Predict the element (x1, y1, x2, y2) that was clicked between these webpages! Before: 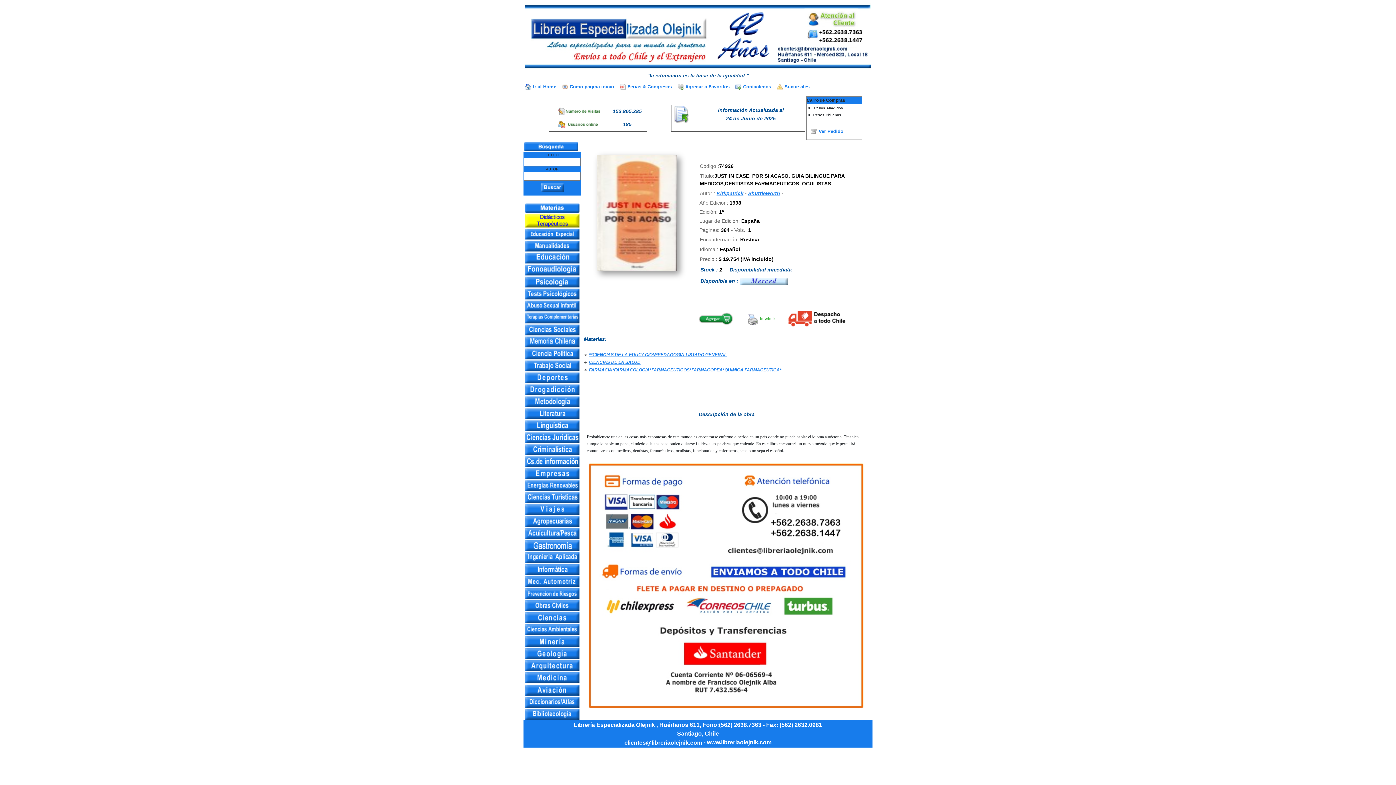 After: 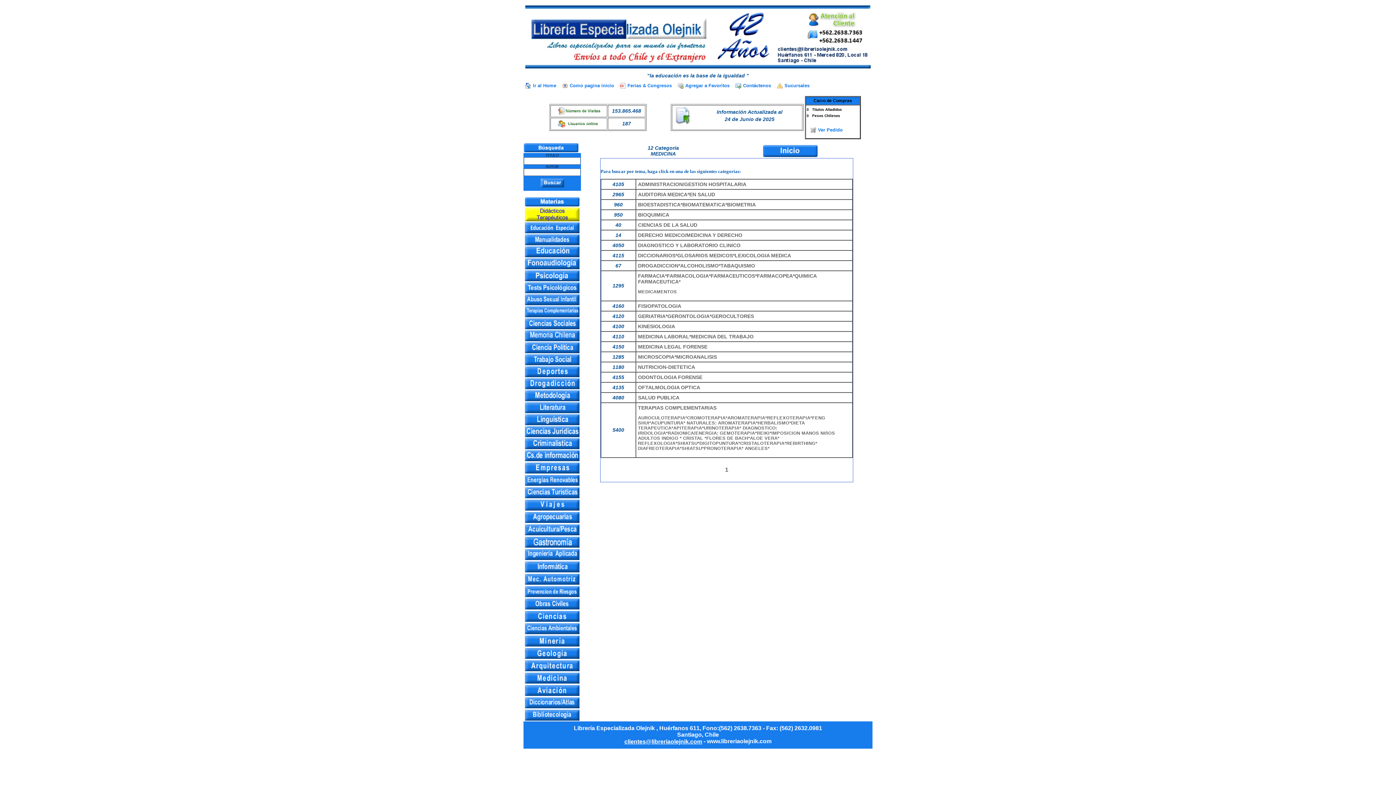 Action: bbox: (525, 675, 579, 680)